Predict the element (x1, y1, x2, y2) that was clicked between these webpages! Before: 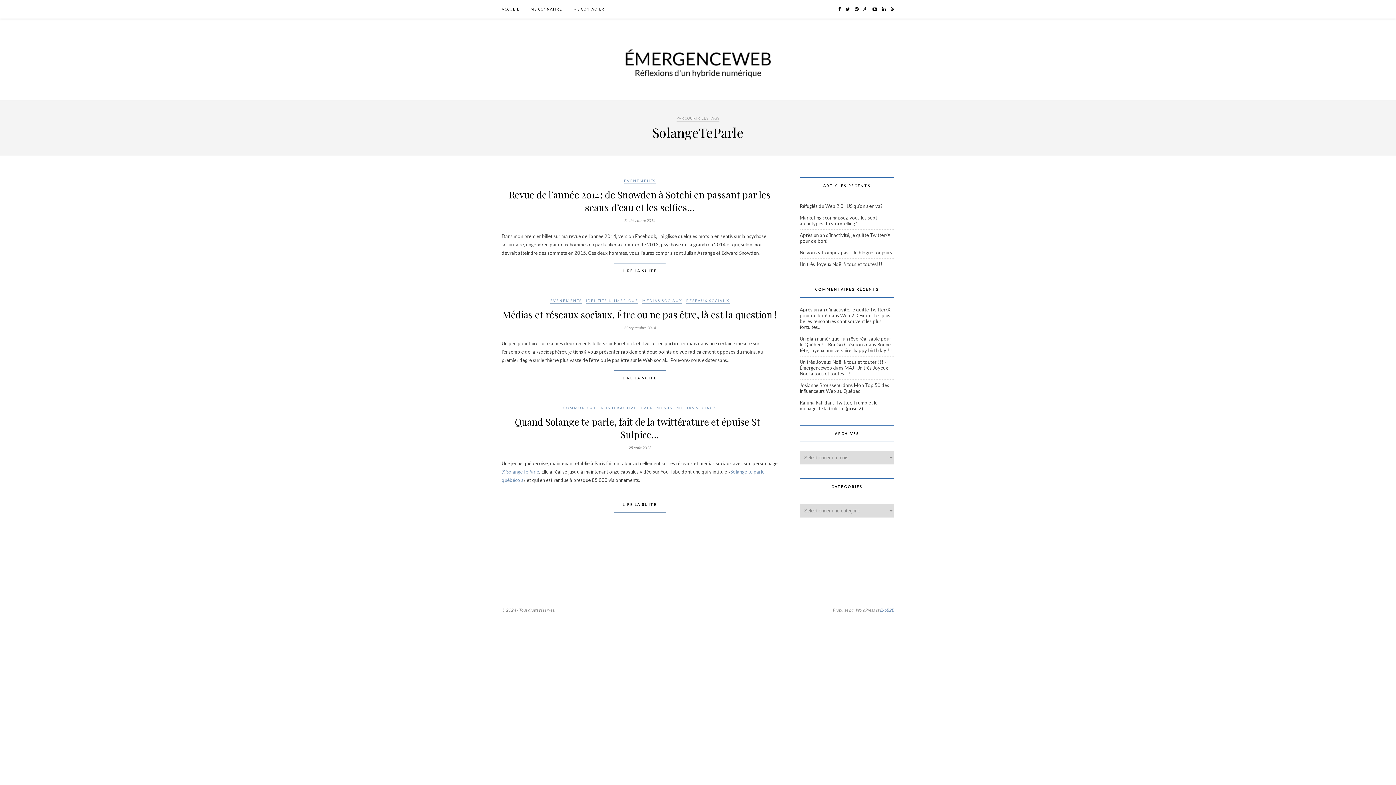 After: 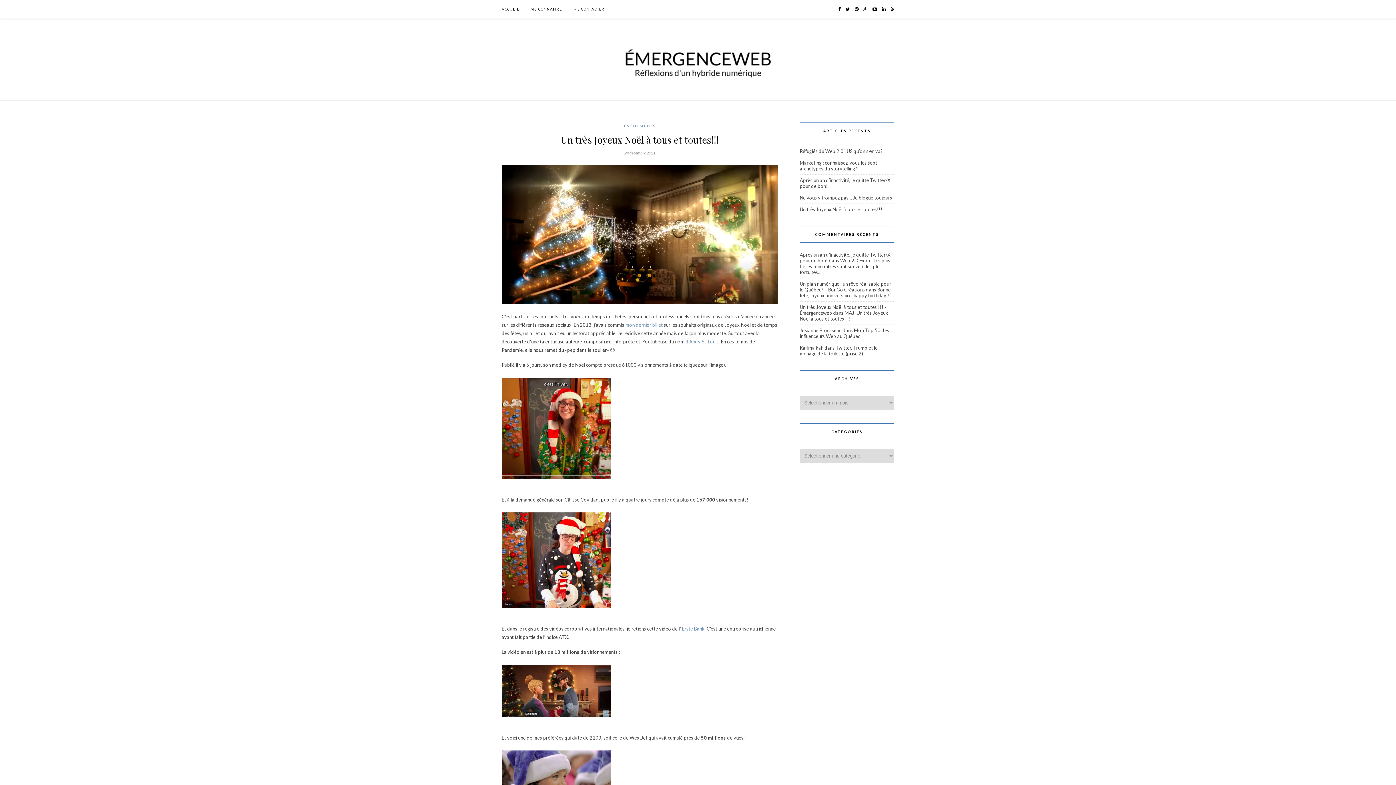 Action: label: Un très Joyeux Noël à tous et toutes!!! bbox: (800, 261, 882, 267)